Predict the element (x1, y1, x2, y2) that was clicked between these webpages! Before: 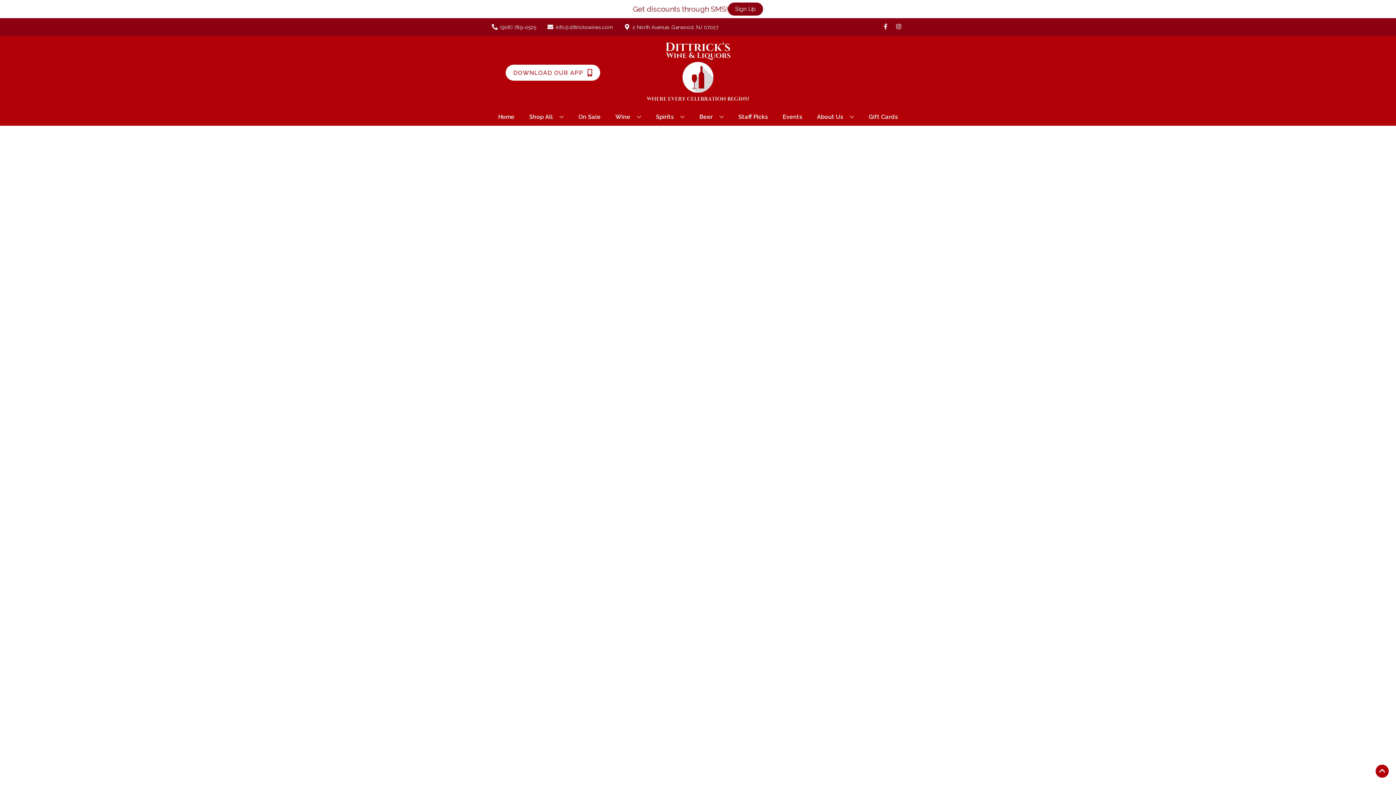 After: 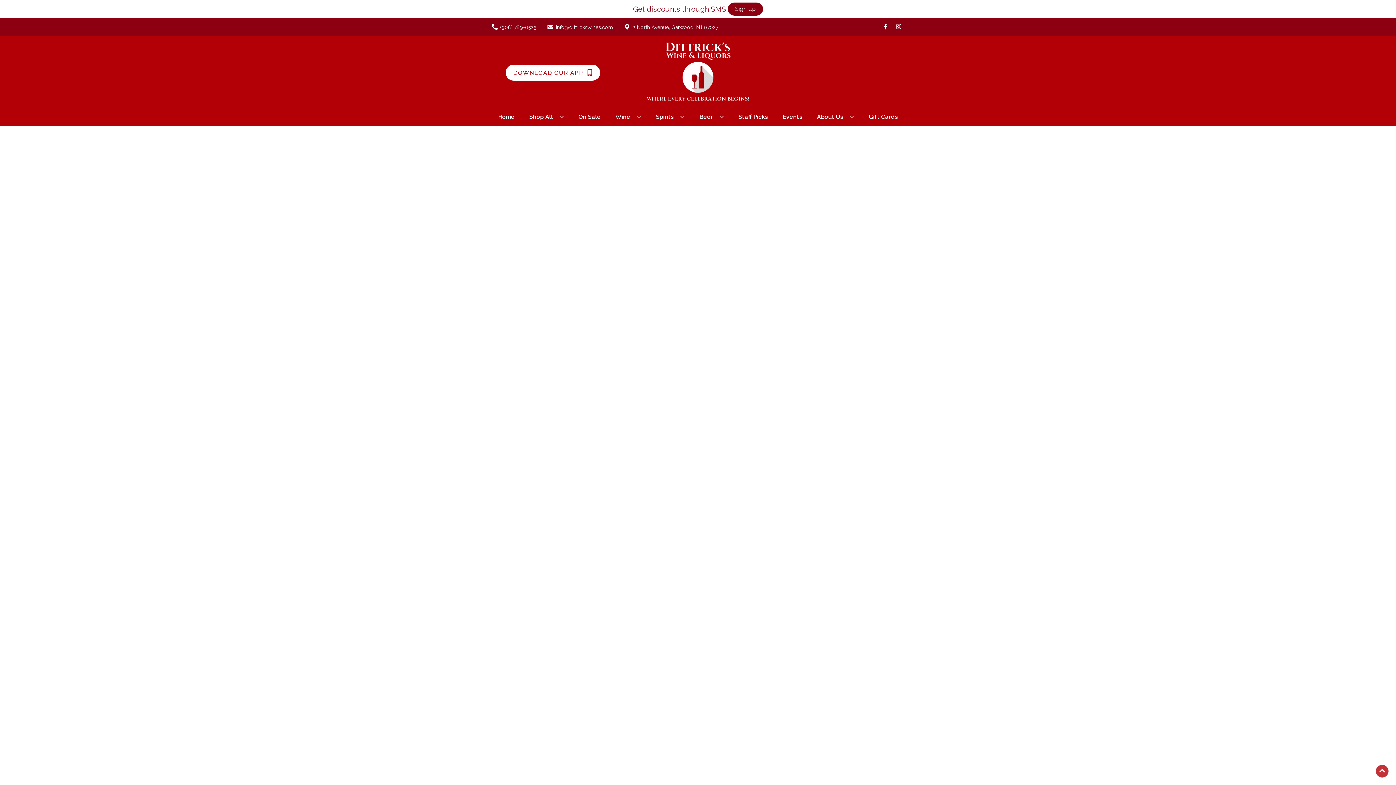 Action: bbox: (1376, 765, 1389, 778) label: Go to top